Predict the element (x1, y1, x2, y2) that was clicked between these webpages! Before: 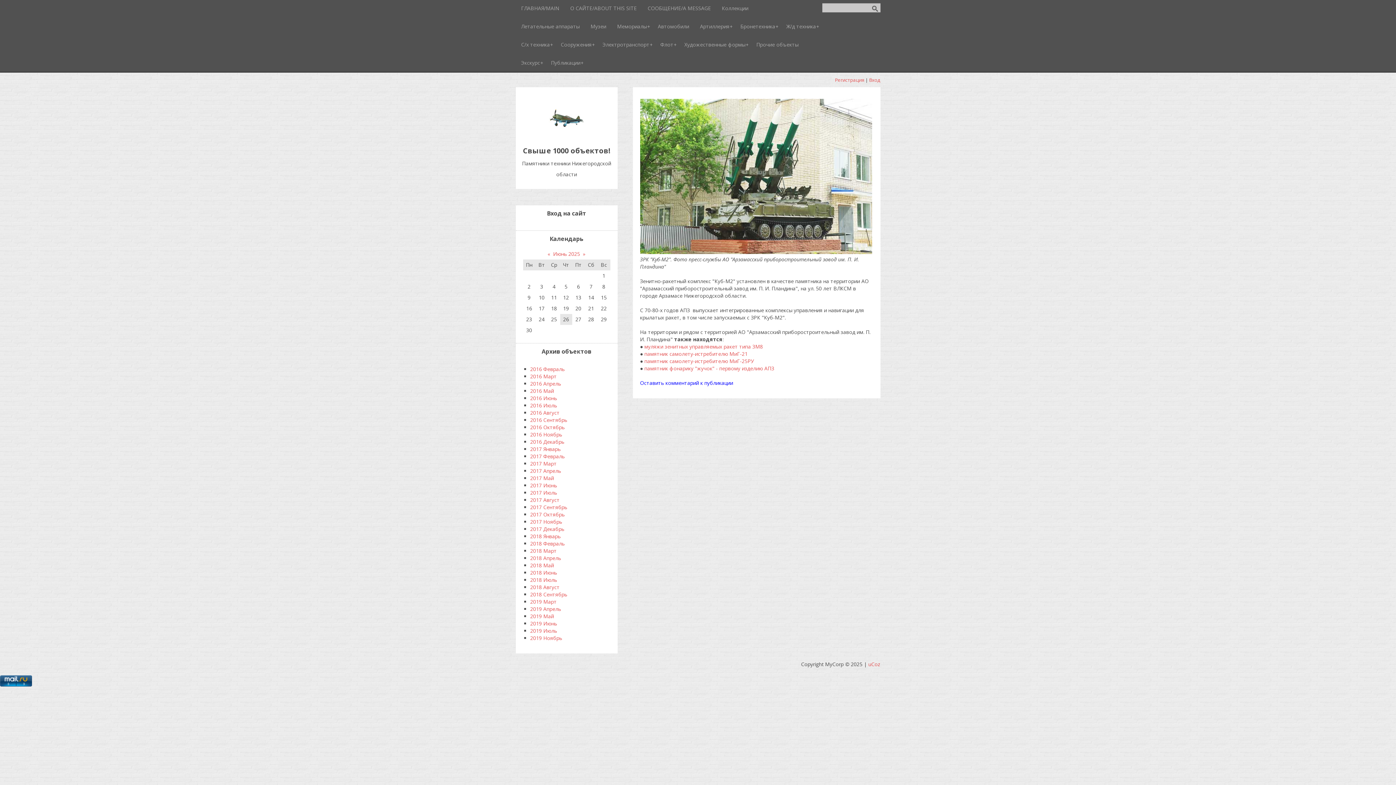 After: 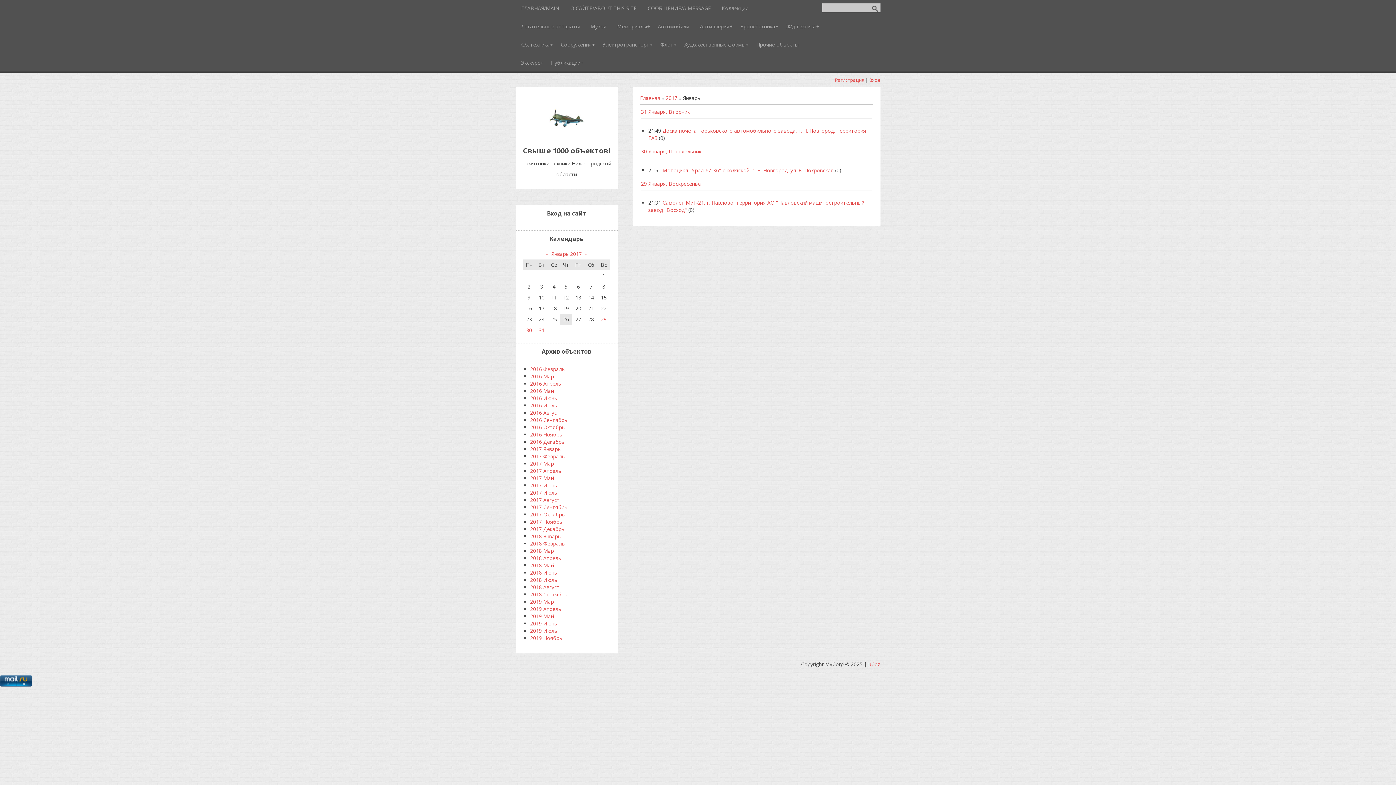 Action: bbox: (530, 445, 560, 452) label: 2017 Январь